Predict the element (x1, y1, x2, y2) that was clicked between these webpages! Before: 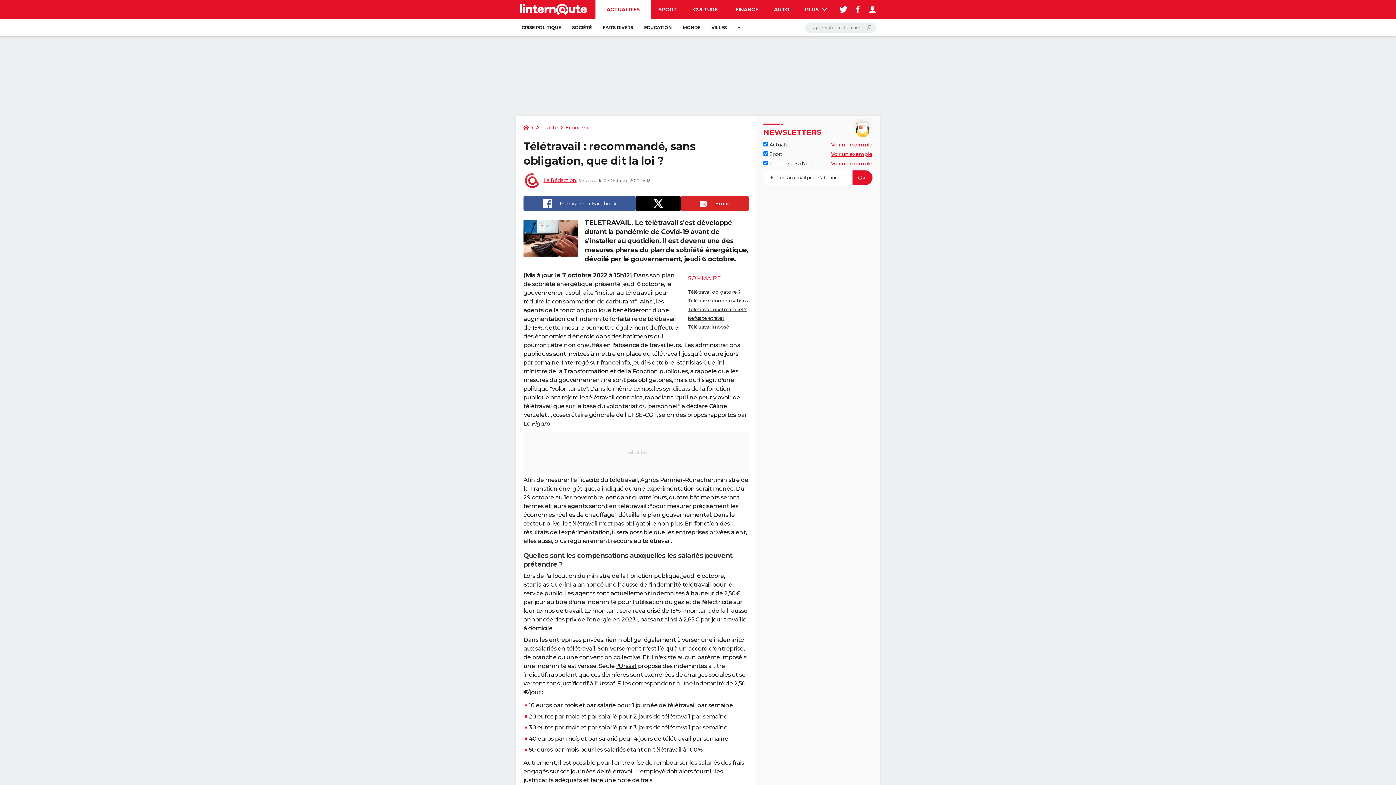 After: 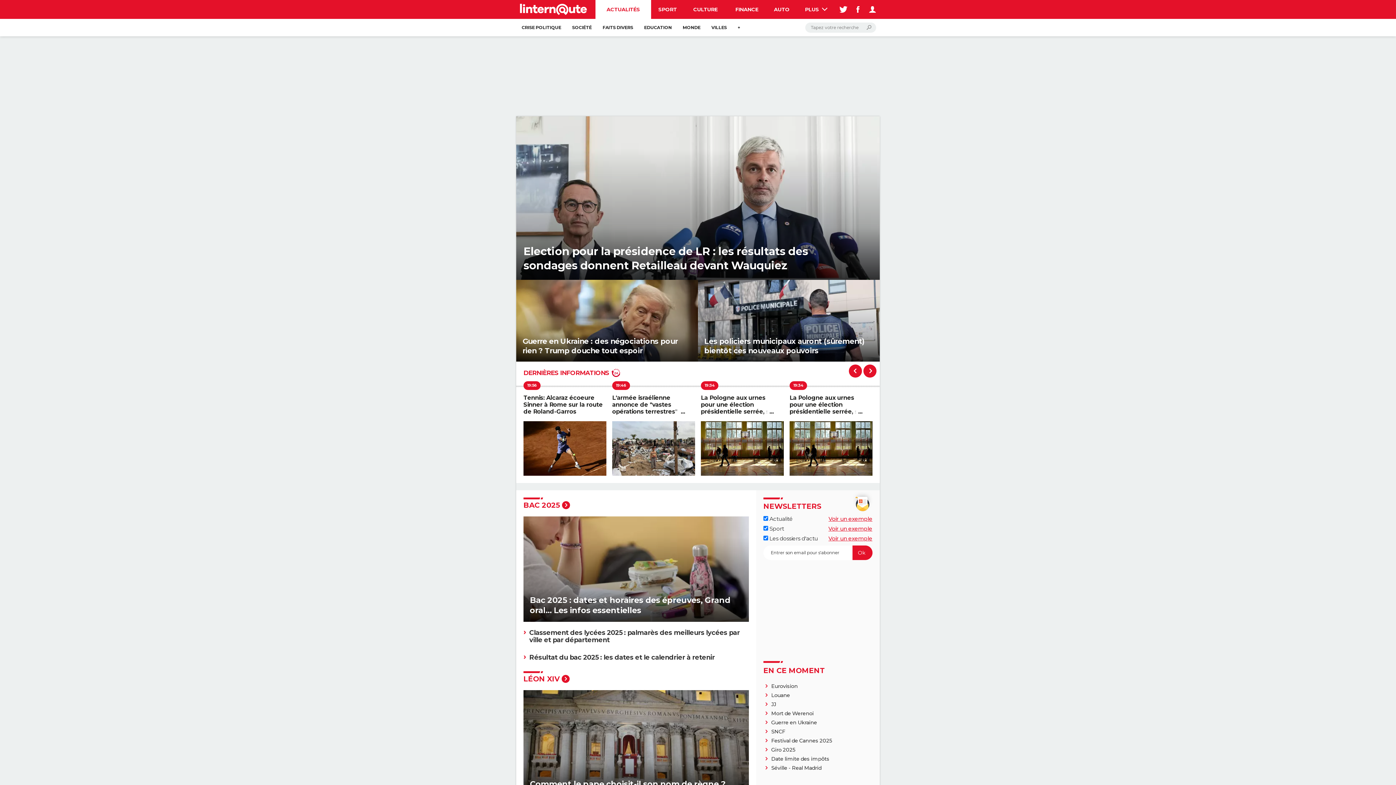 Action: bbox: (536, 124, 558, 130) label: Actualité